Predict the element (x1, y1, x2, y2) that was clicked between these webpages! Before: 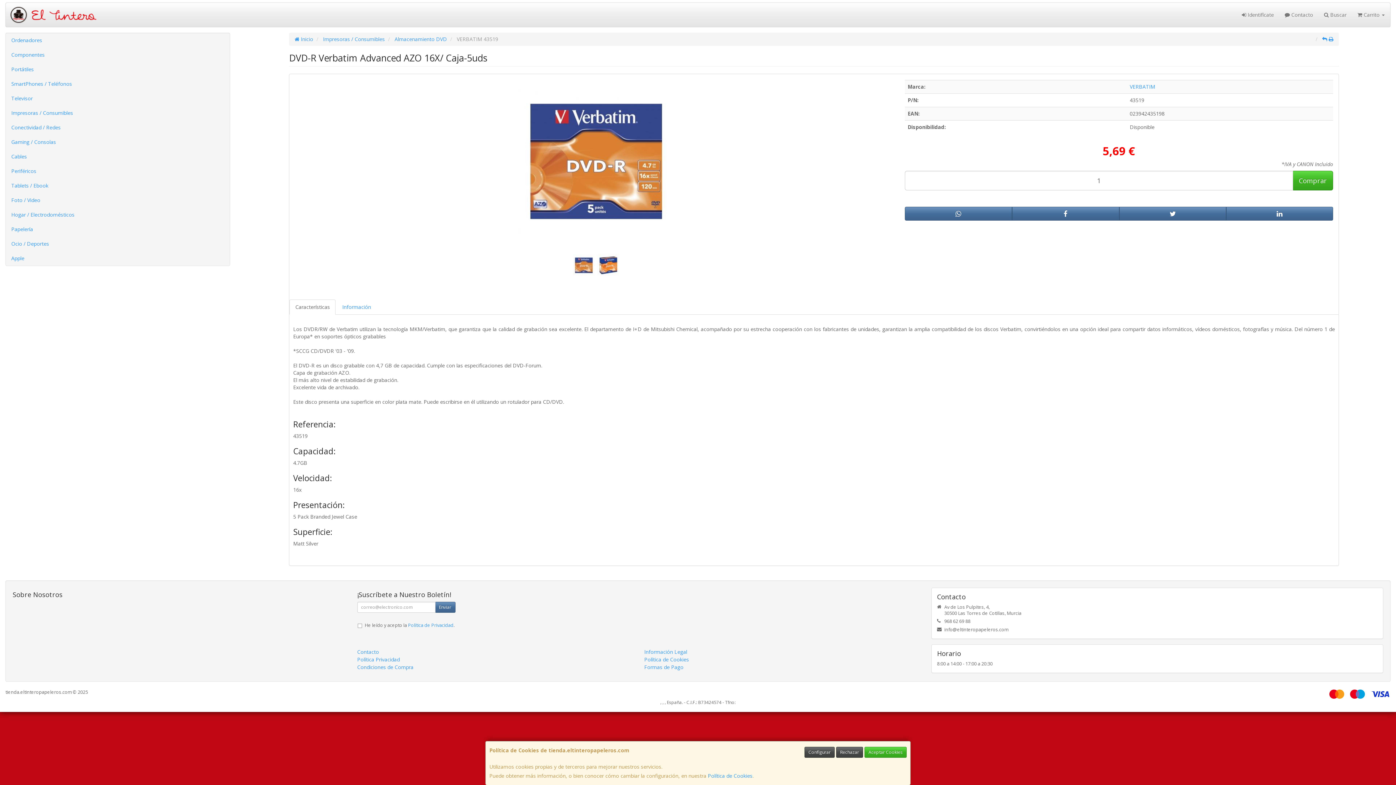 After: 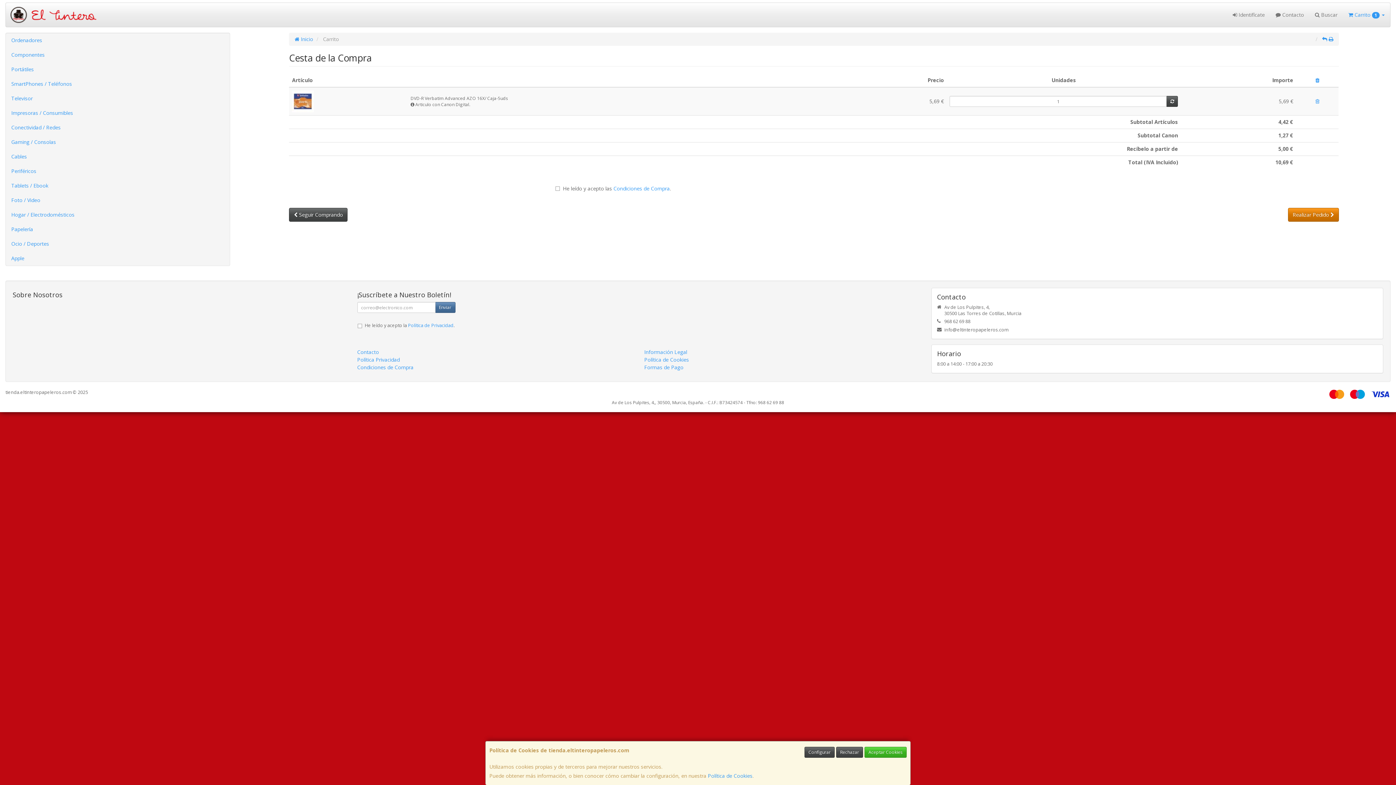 Action: bbox: (1293, 170, 1333, 190) label: Comprar